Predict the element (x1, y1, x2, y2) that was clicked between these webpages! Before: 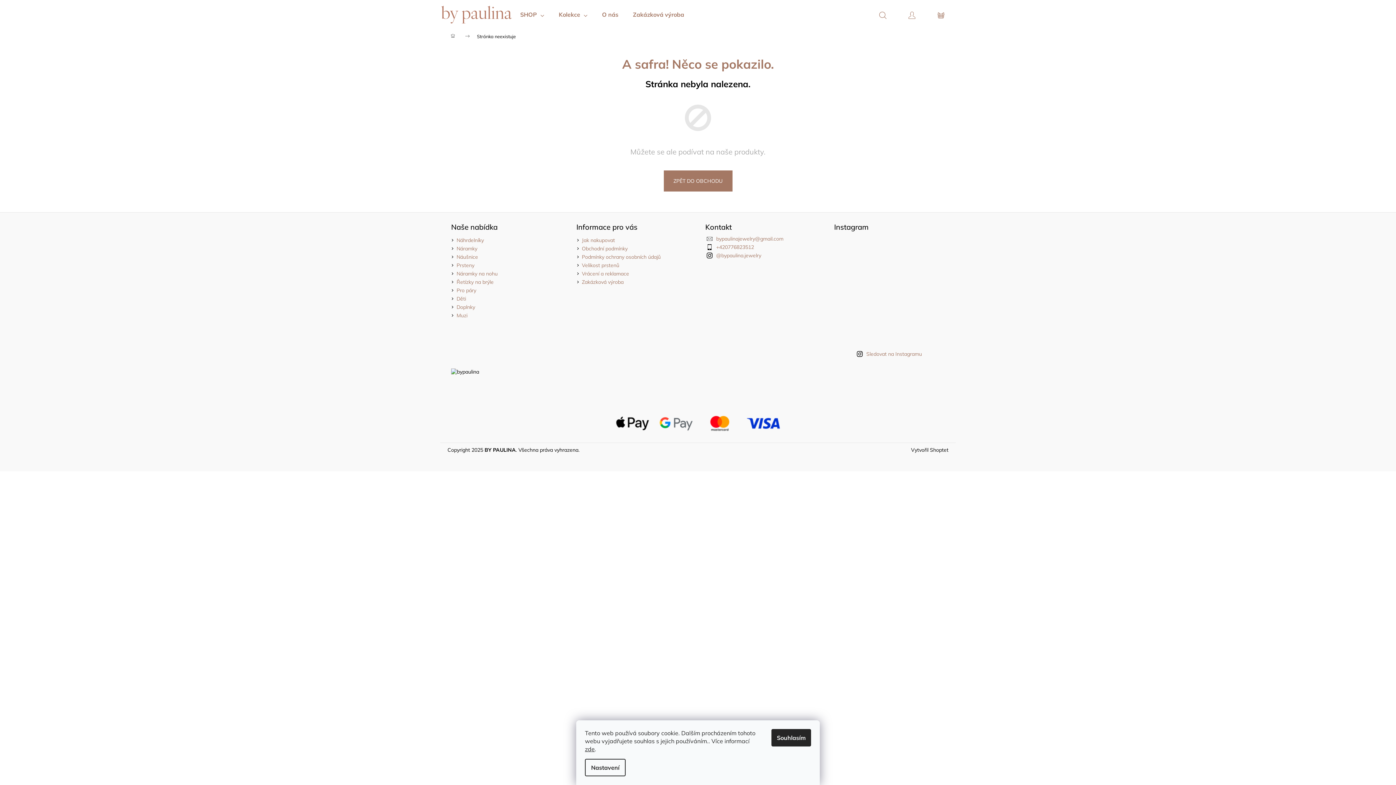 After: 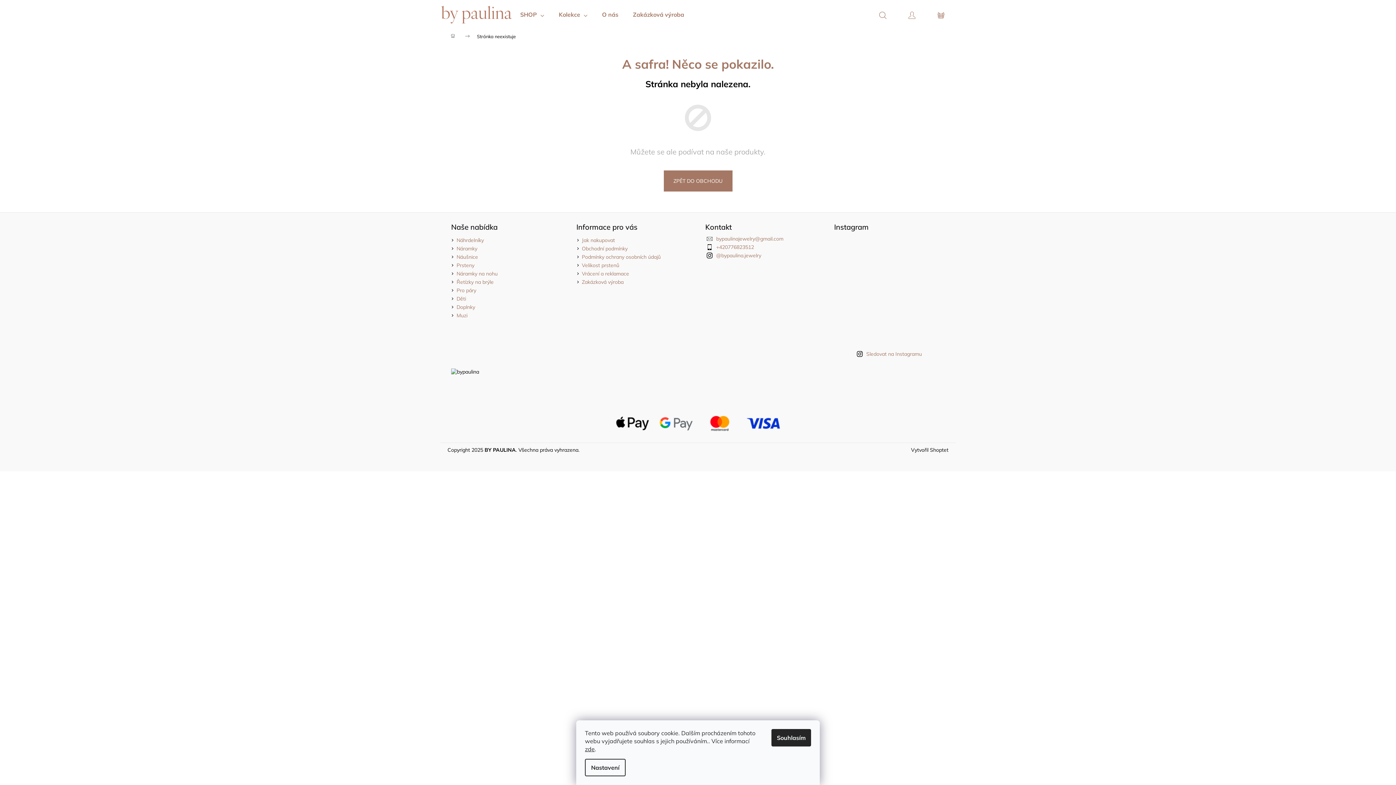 Action: bbox: (870, 234, 907, 271)